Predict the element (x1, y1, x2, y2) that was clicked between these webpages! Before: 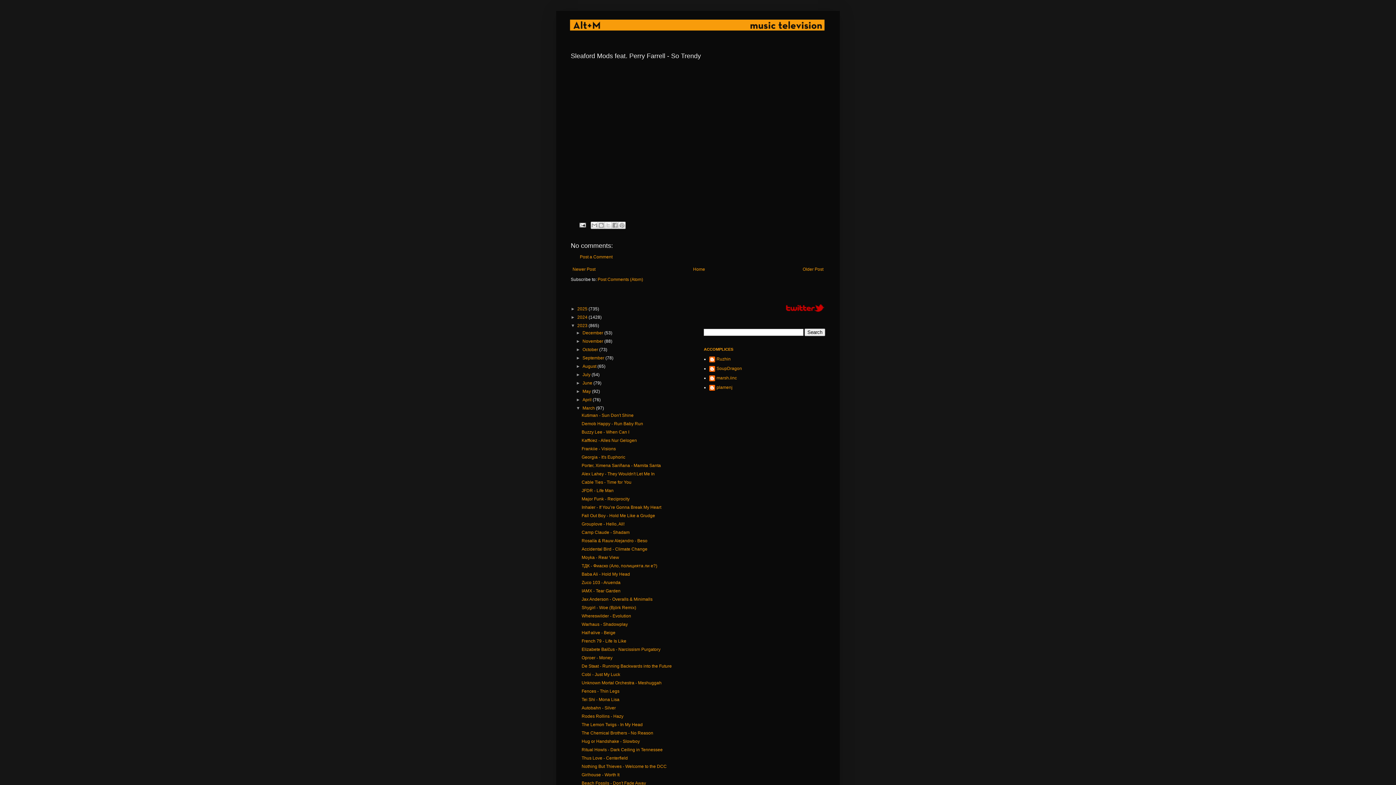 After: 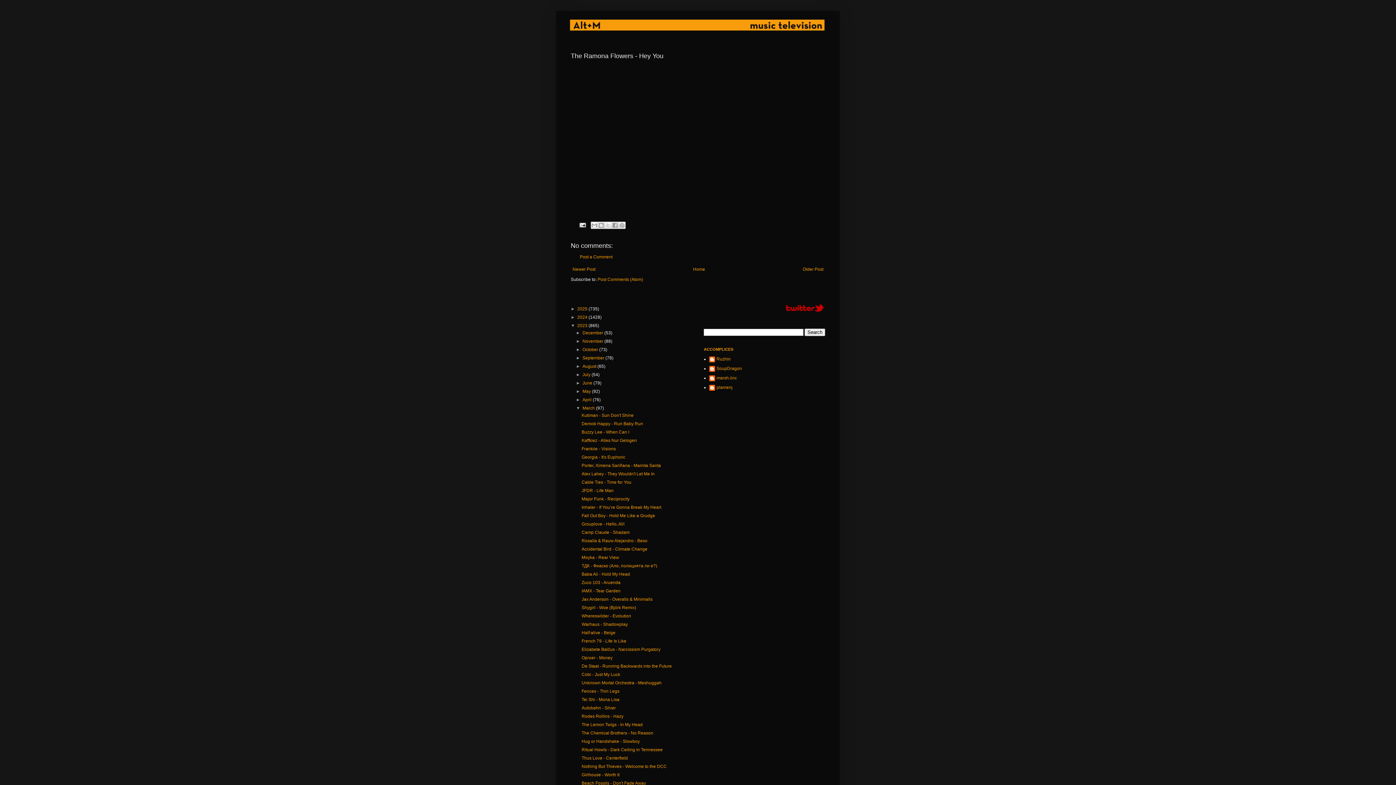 Action: label: Older Post bbox: (801, 265, 825, 273)